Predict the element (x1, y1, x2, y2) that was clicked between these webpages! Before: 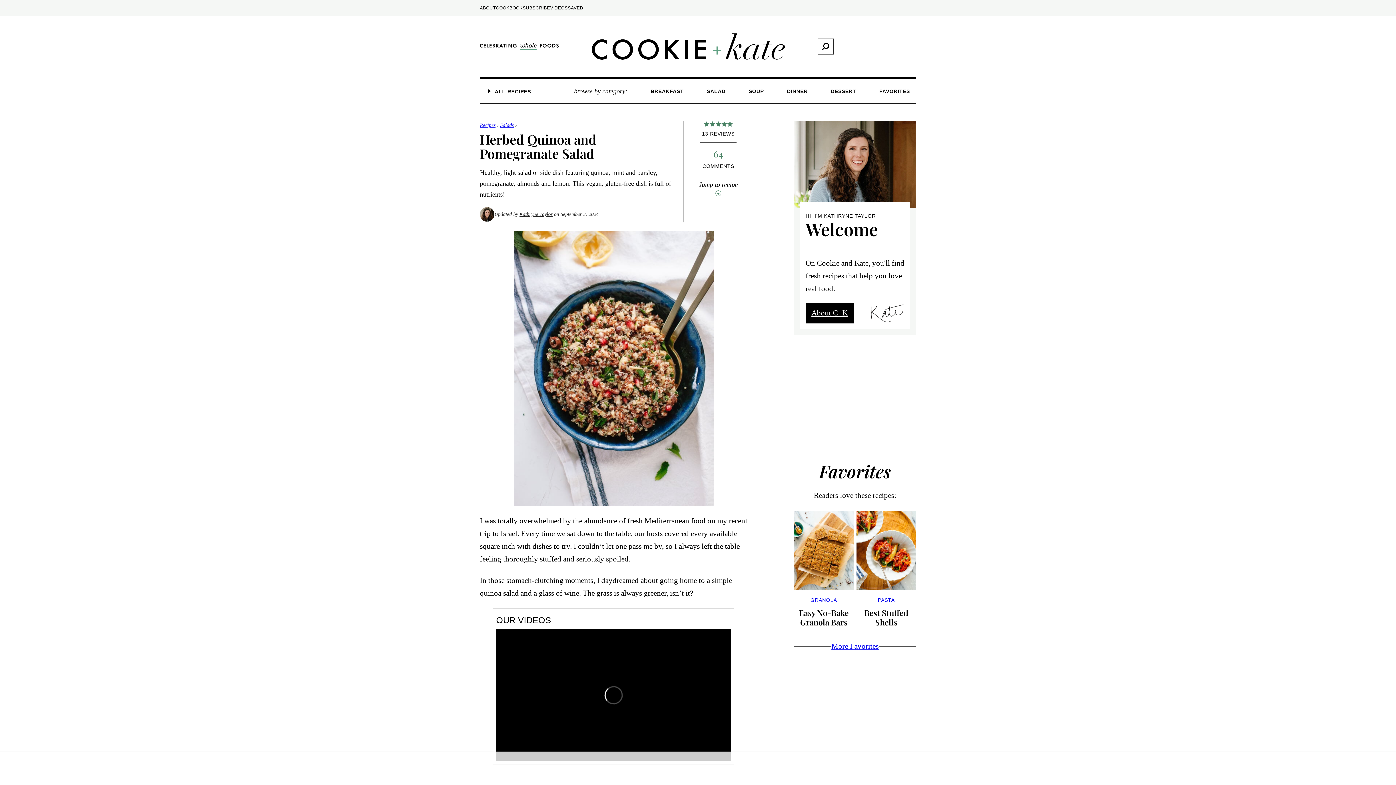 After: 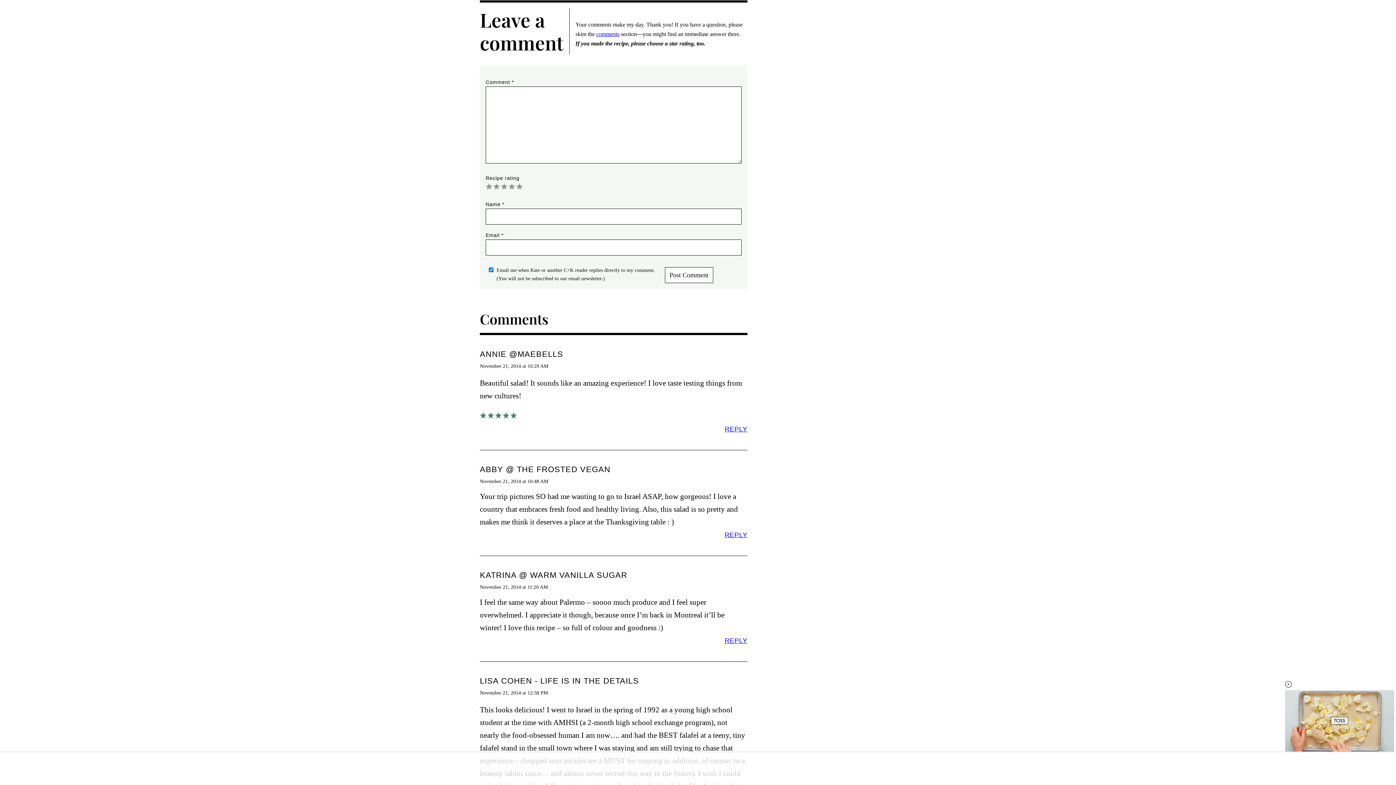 Action: bbox: (689, 142, 747, 169) label: 64
COMMENTS